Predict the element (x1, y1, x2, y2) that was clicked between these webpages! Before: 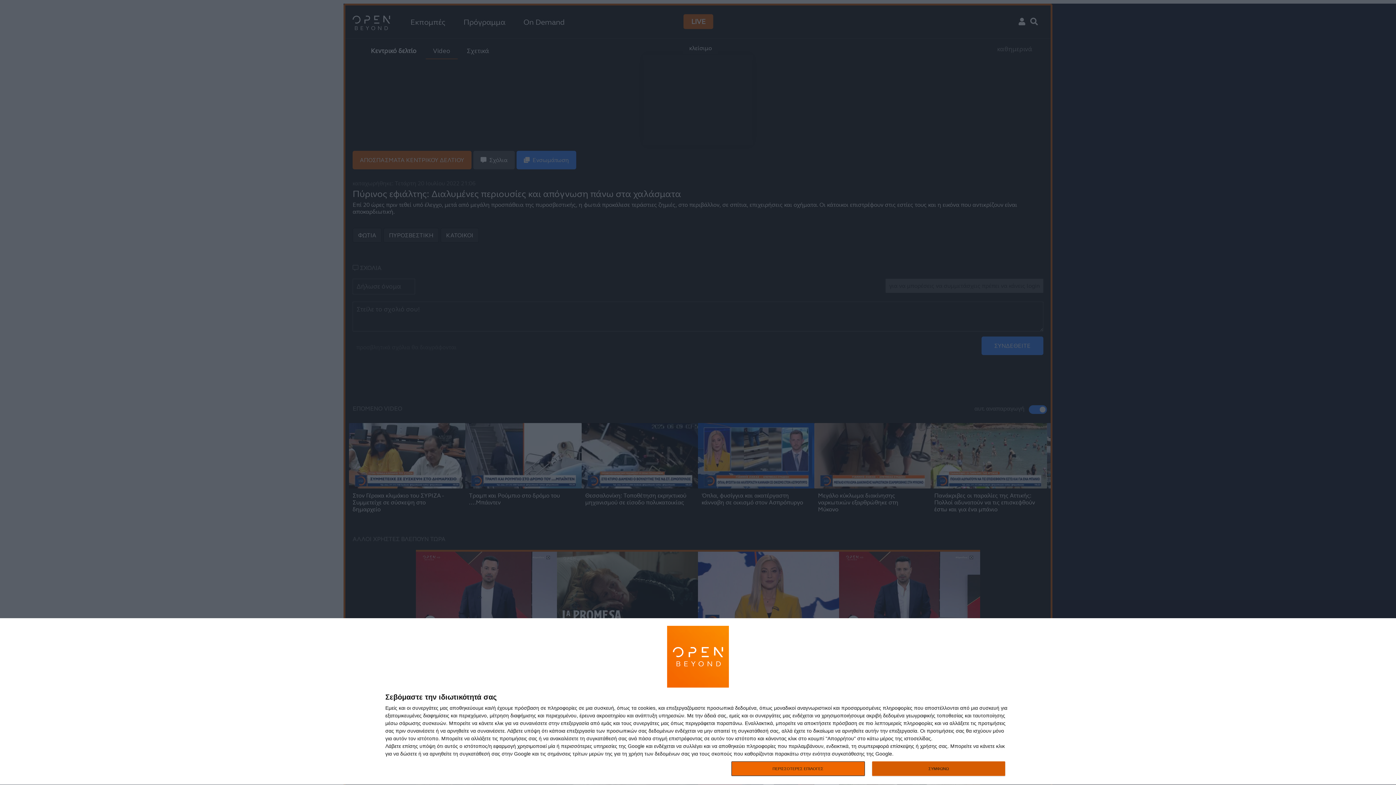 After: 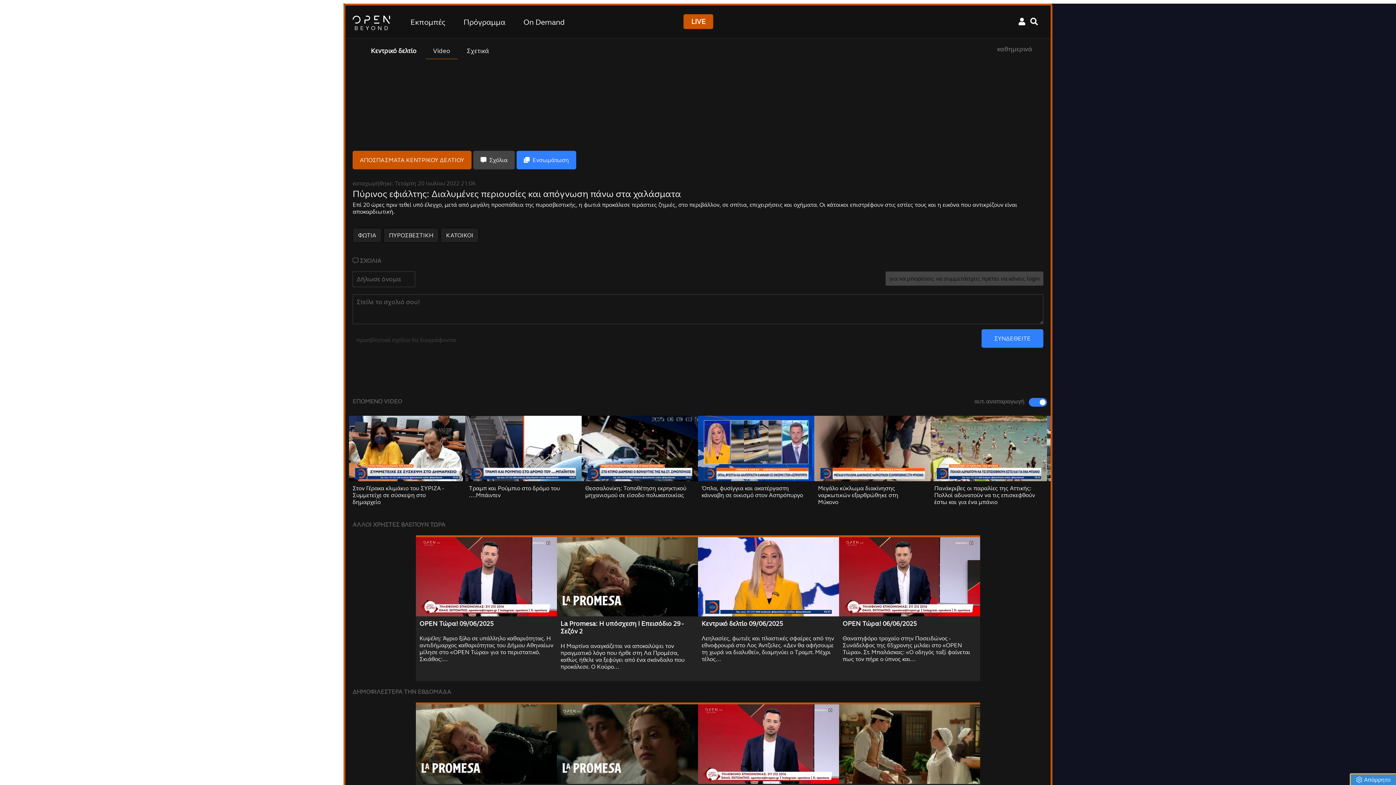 Action: bbox: (872, 761, 1005, 776) label: ΣΥΜΦΩΝΩ